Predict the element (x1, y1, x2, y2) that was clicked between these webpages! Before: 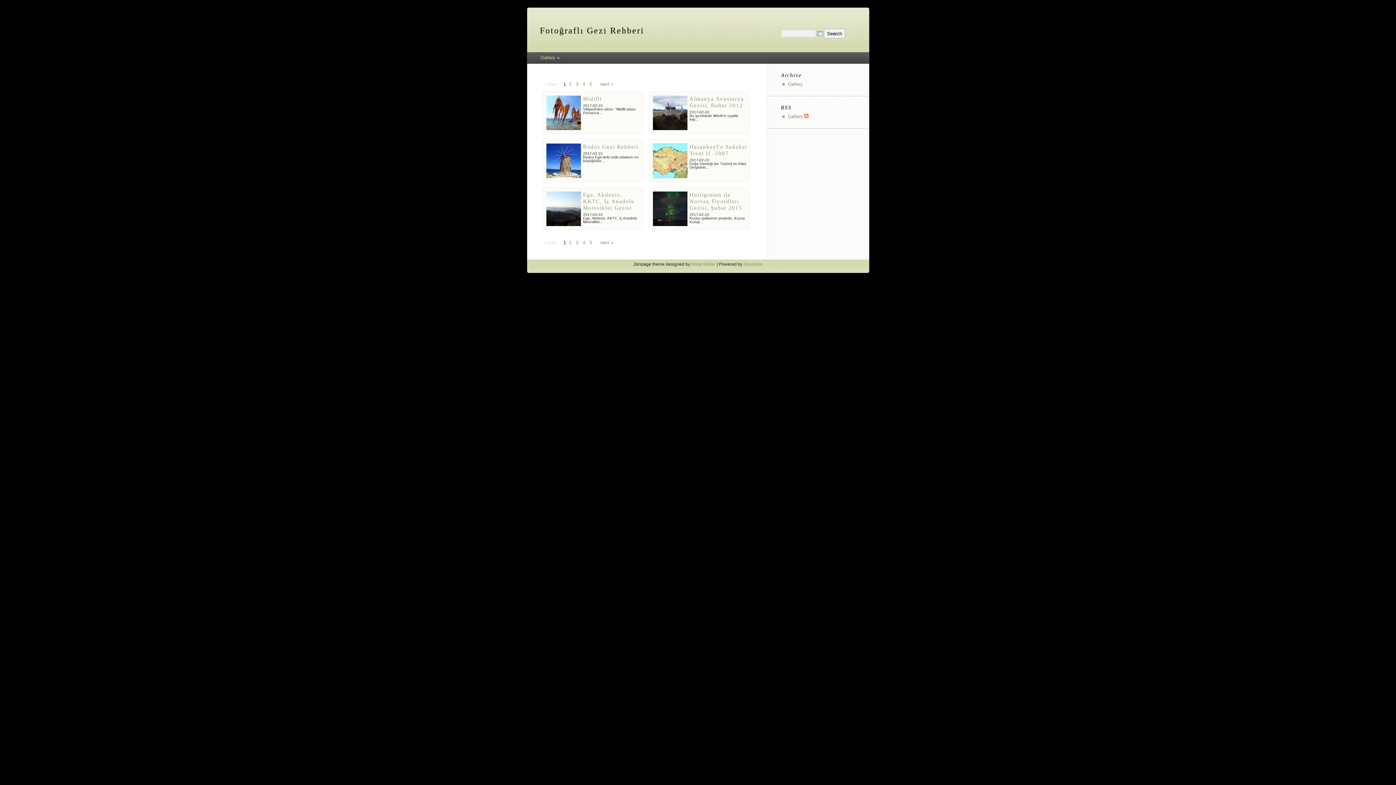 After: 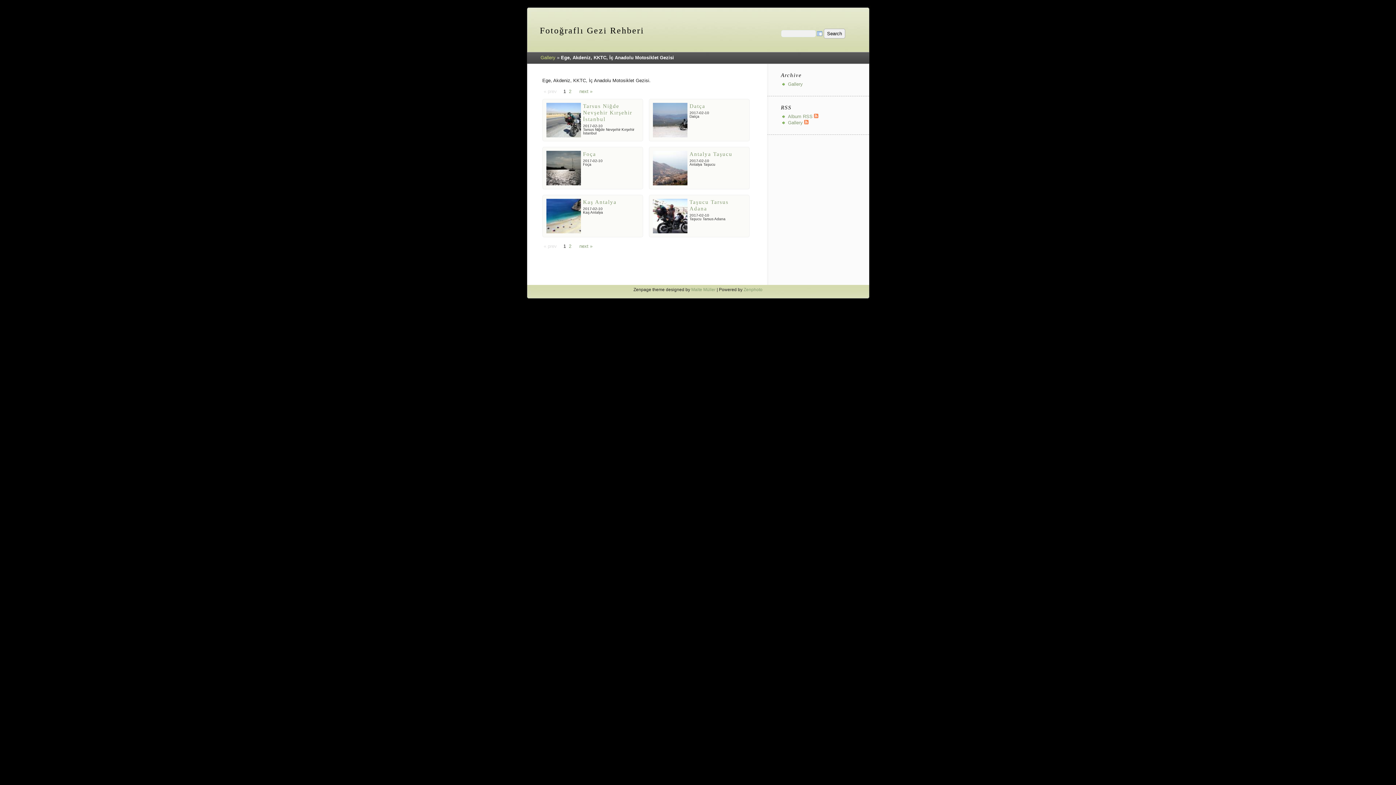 Action: bbox: (583, 191, 634, 210) label: Ege, Akdeniz, KKTC, İç Anadolu Motosiklet Gezisi